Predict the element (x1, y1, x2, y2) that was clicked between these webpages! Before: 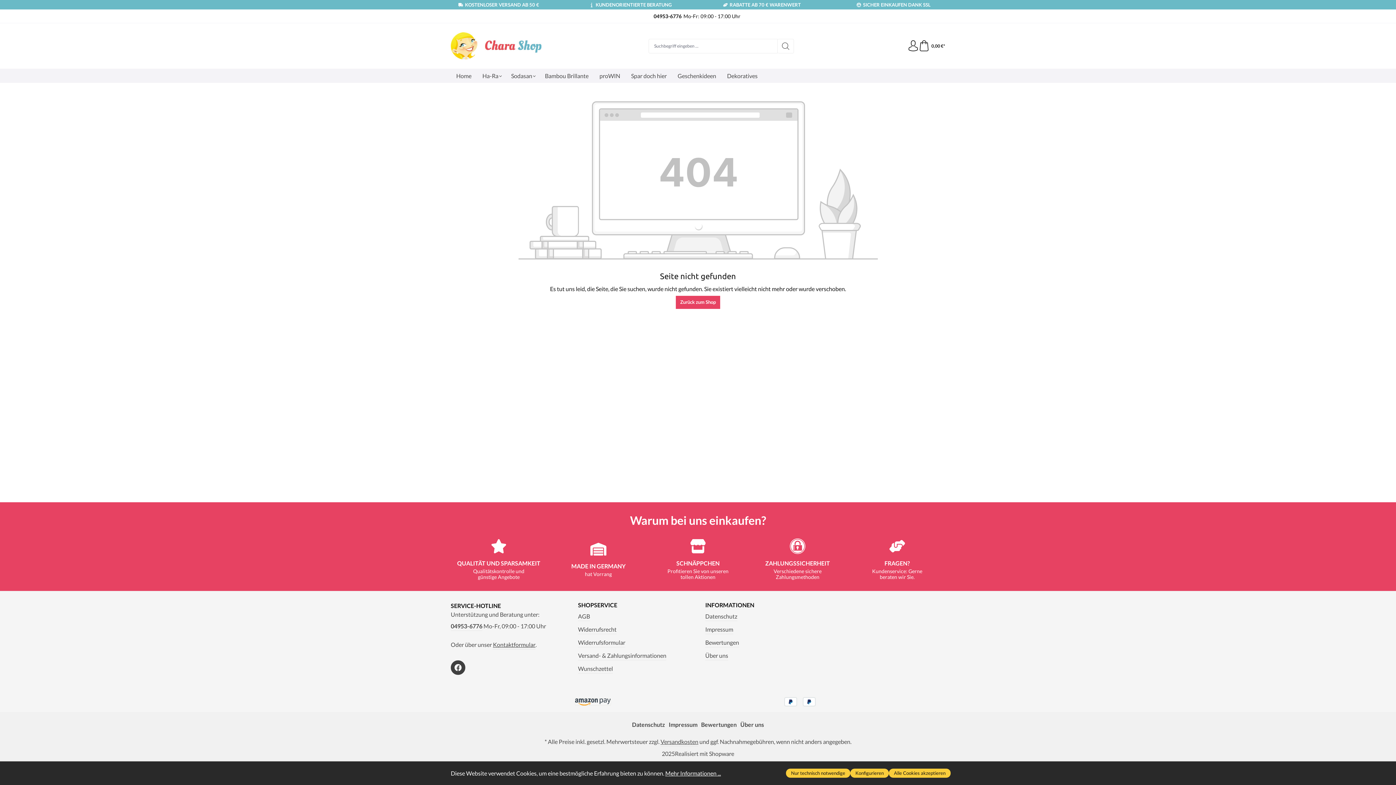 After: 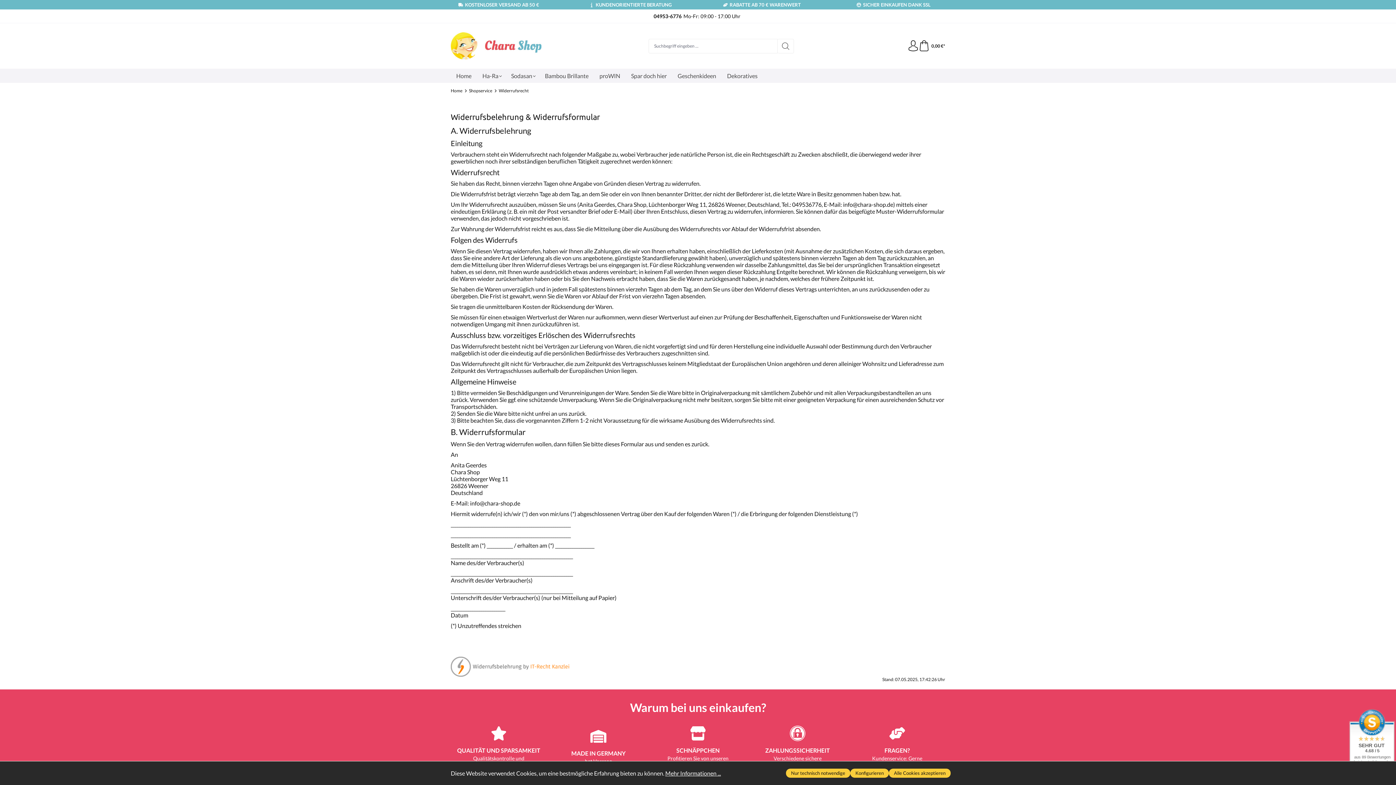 Action: bbox: (578, 625, 616, 634) label: Widerrufsrecht